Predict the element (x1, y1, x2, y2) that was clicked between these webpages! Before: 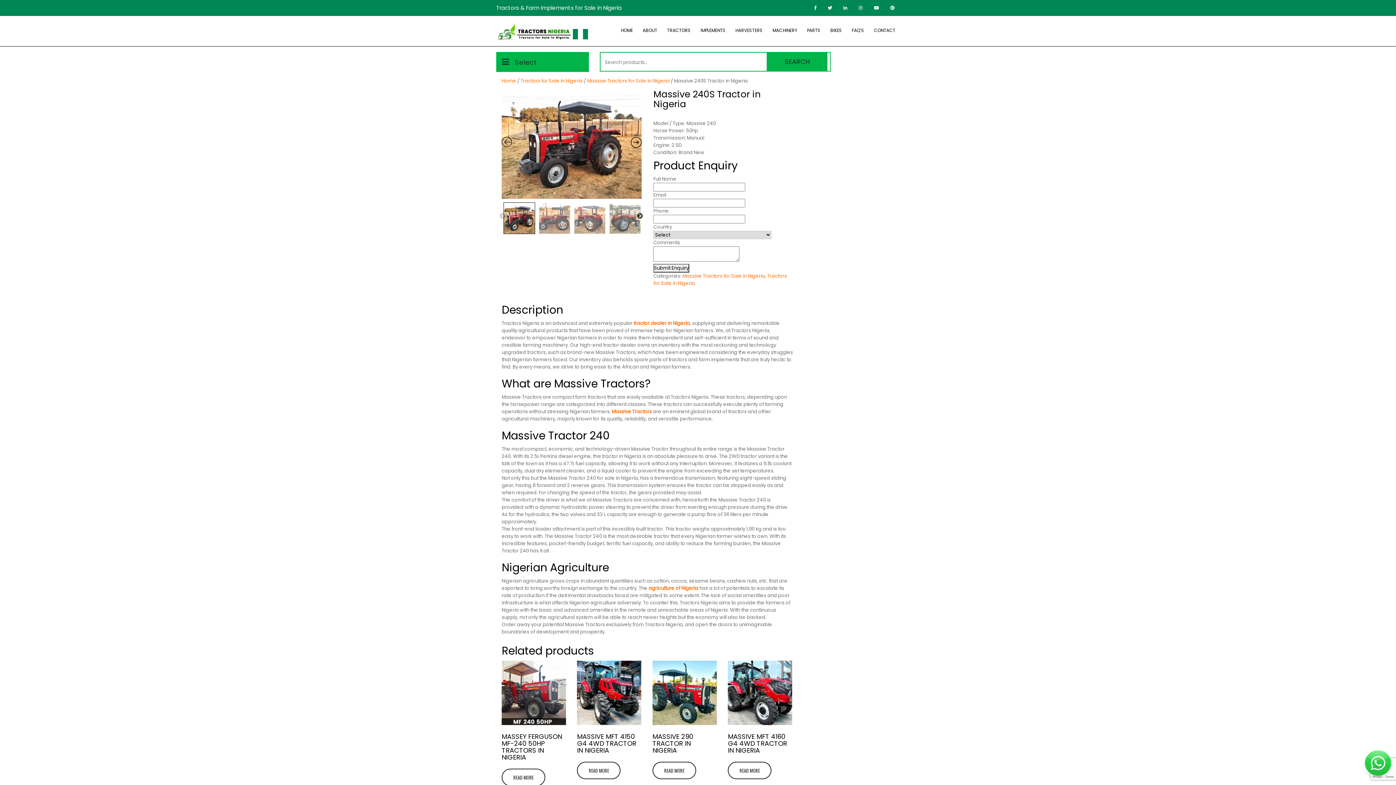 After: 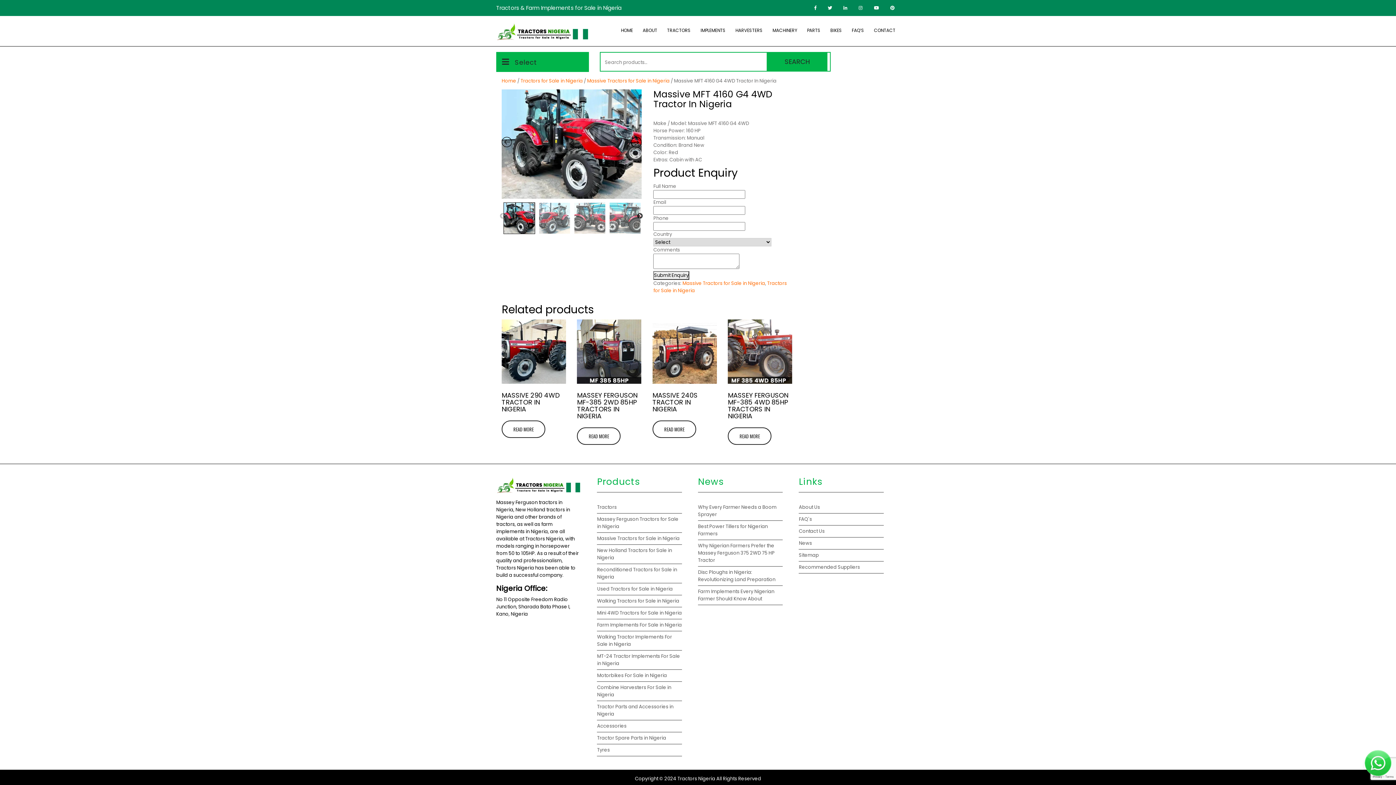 Action: bbox: (728, 762, 771, 779) label: Read more about “Massive MFT 4160 G4 4WD Tractor In Nigeria”